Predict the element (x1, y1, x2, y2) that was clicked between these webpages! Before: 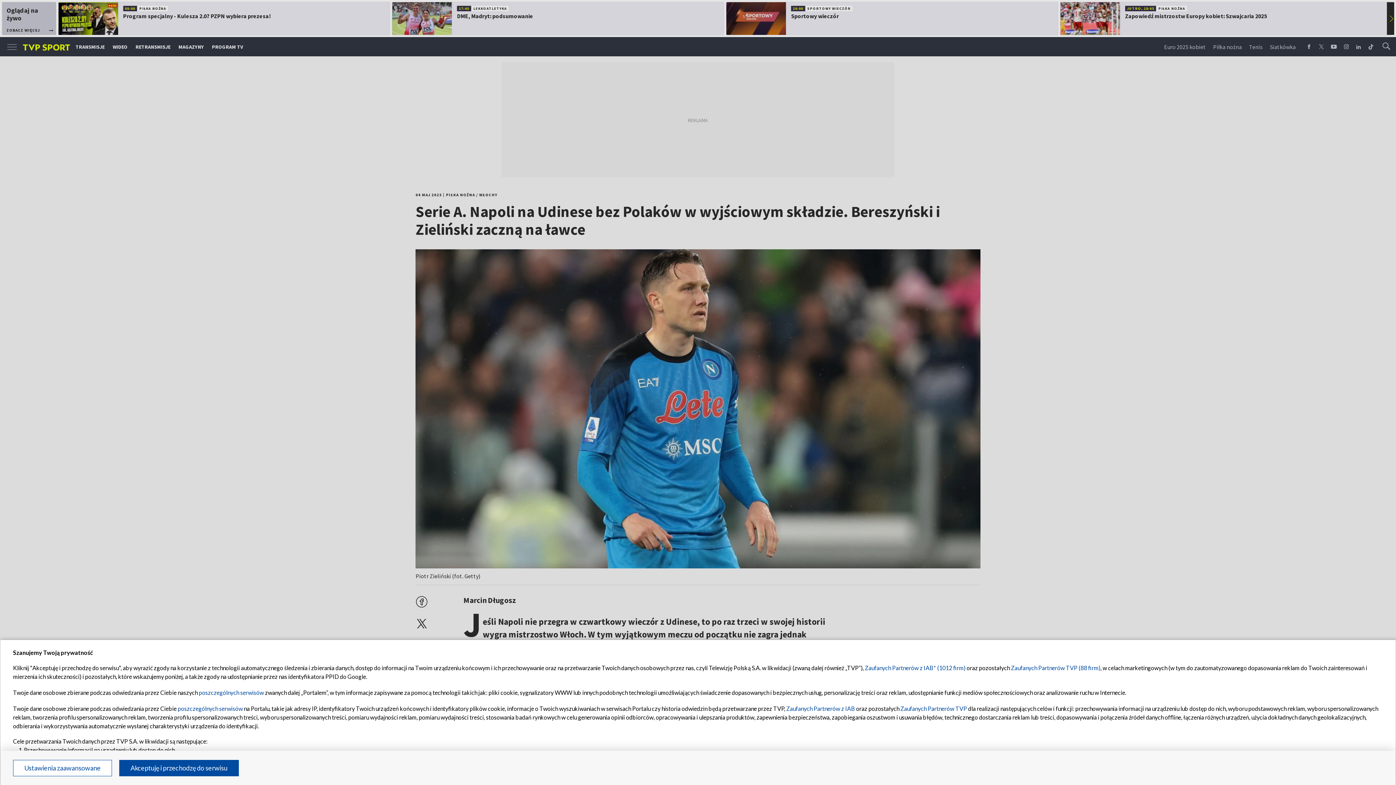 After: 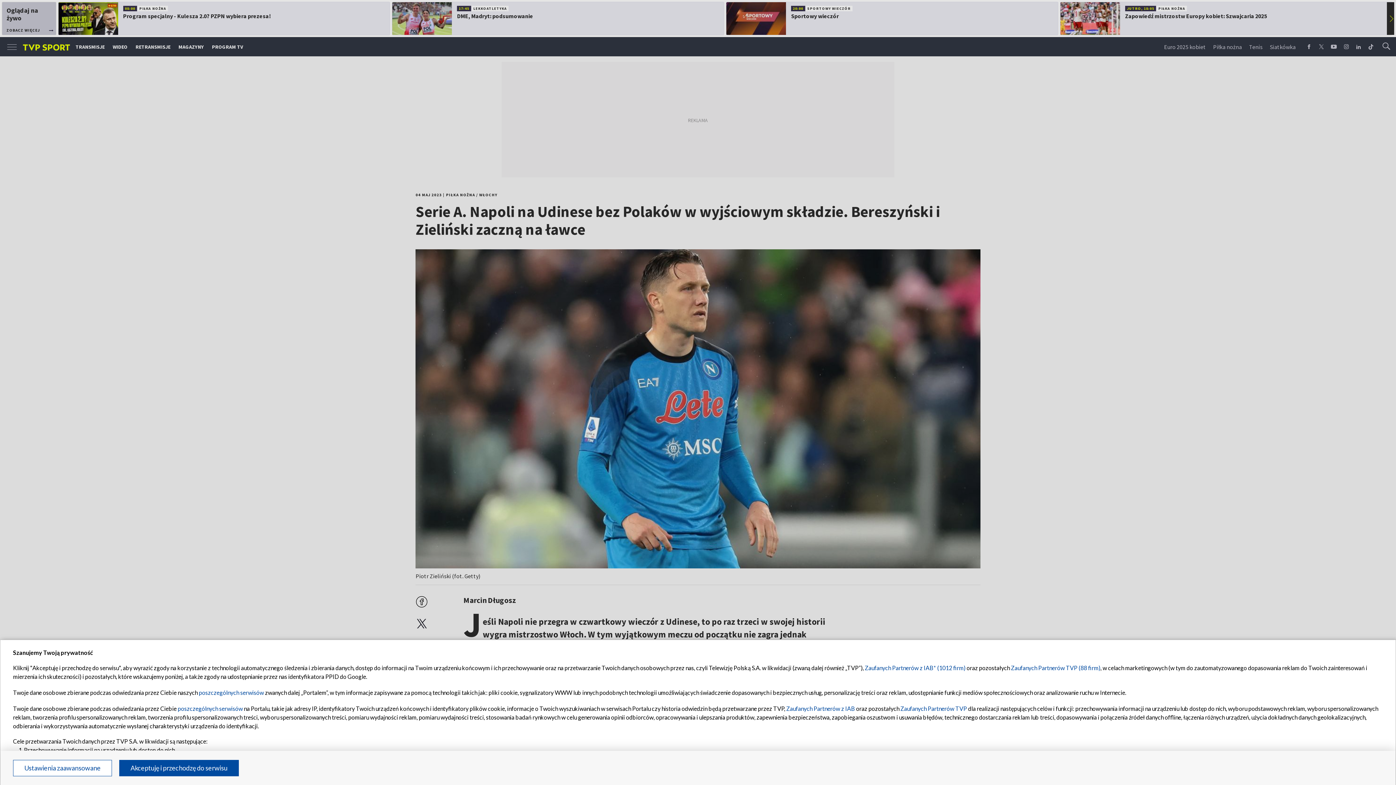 Action: label: Zaufanych Partnerów TVP (88 firm) bbox: (1011, 664, 1100, 671)